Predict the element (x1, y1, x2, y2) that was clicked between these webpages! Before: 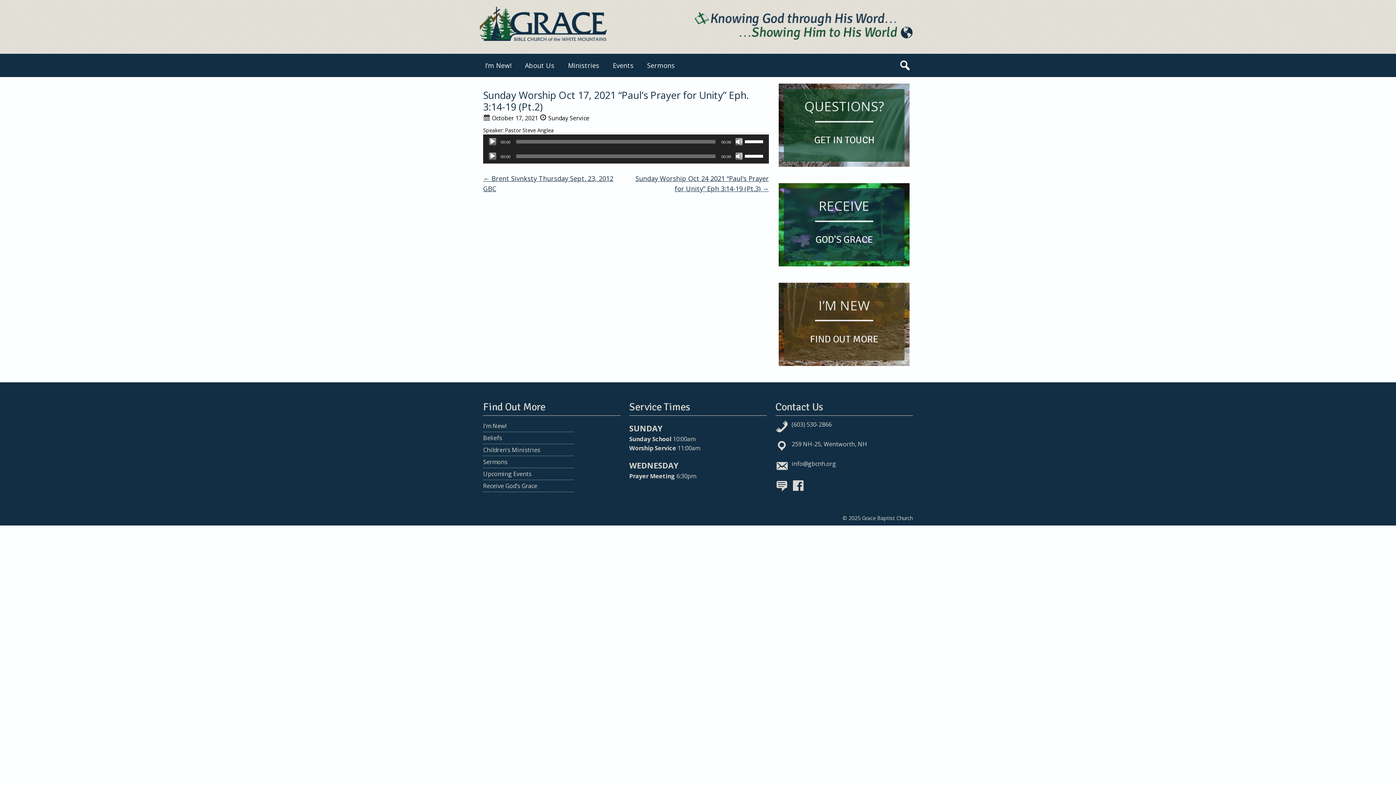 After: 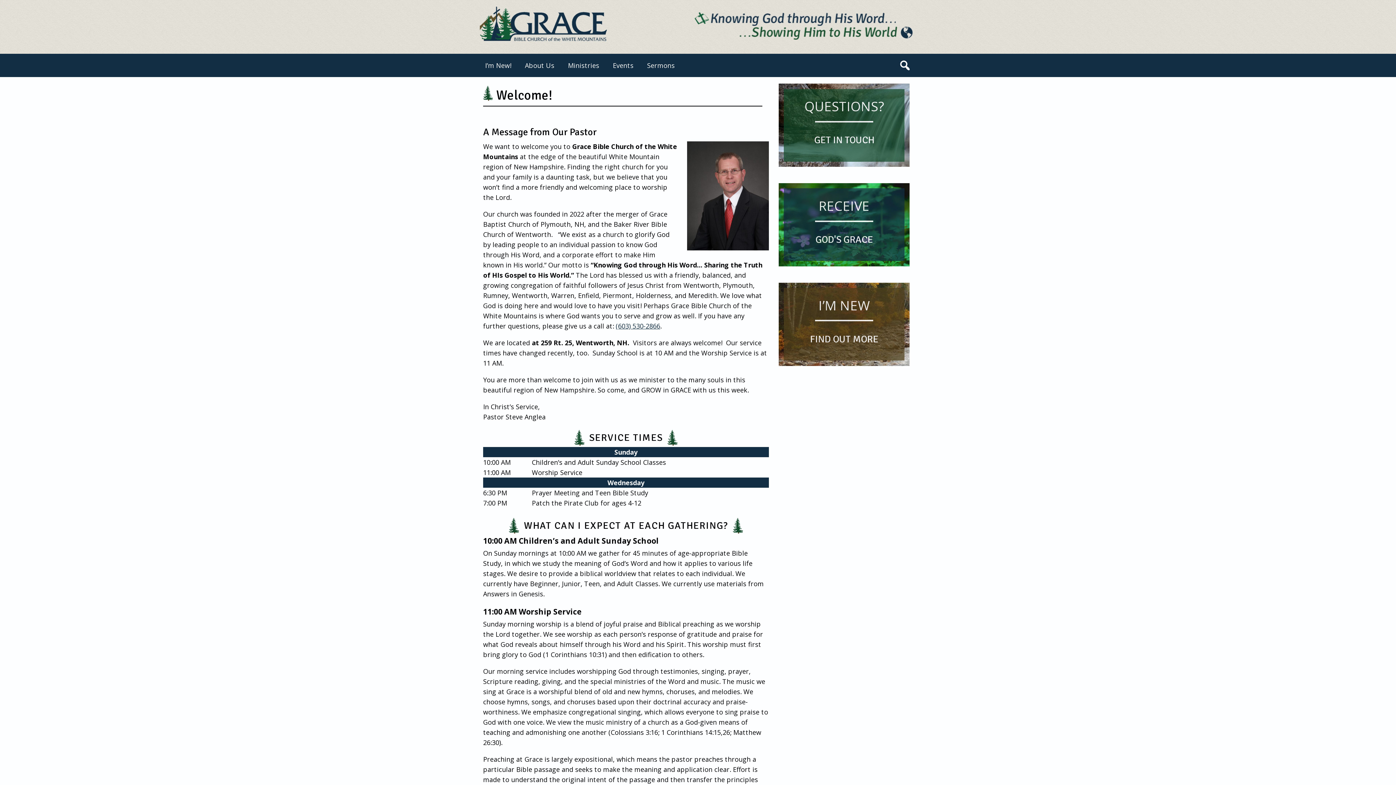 Action: bbox: (478, 53, 517, 76) label: I’m New!